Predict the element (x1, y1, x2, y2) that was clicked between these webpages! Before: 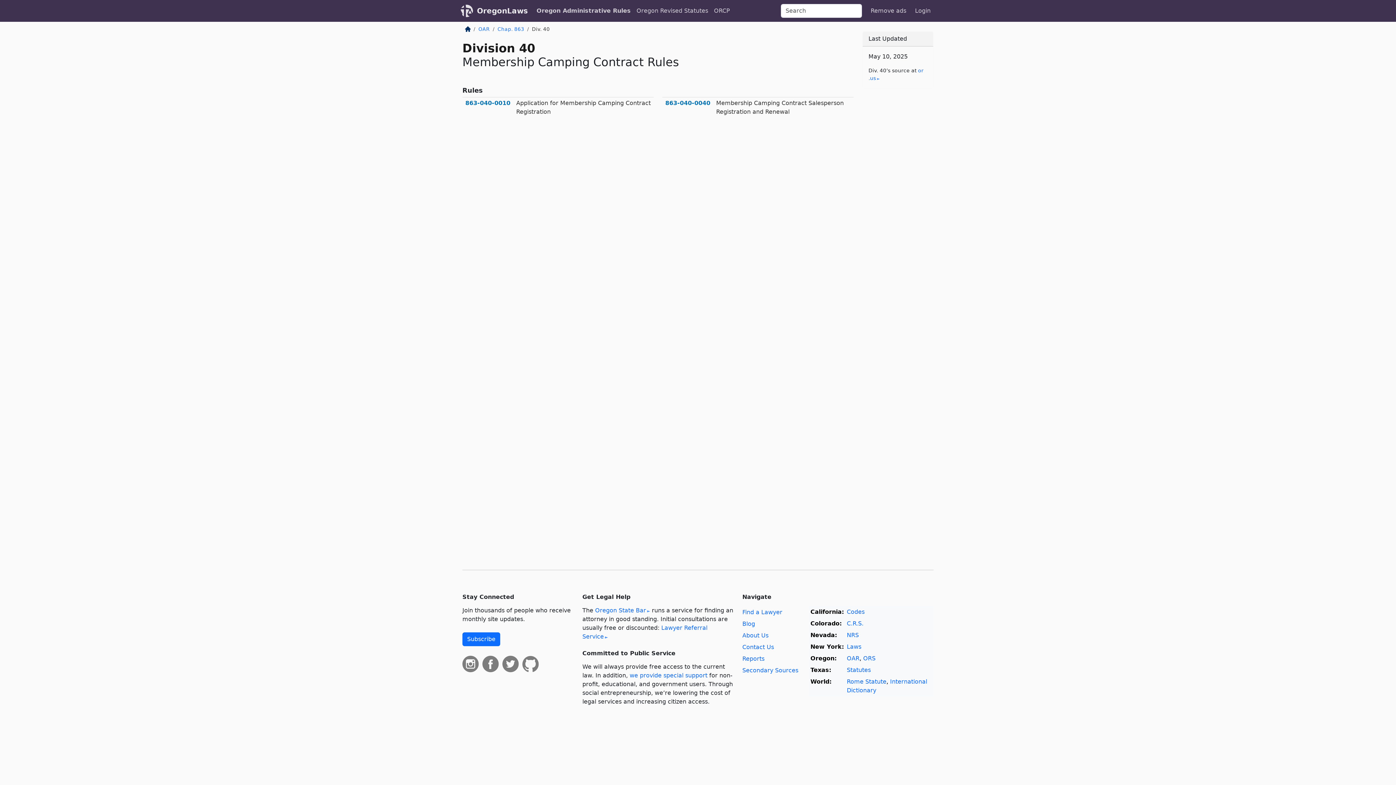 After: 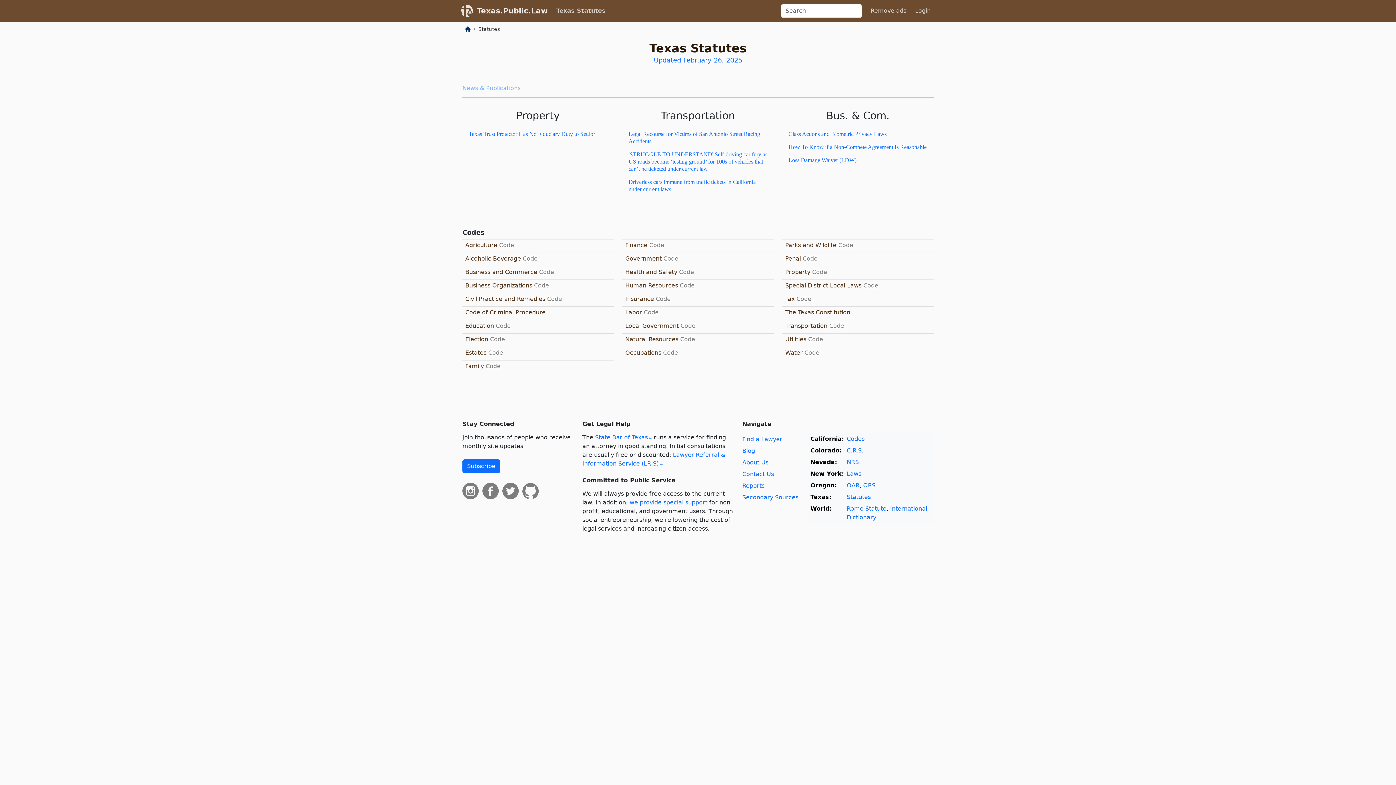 Action: label: Statutes bbox: (847, 666, 871, 673)